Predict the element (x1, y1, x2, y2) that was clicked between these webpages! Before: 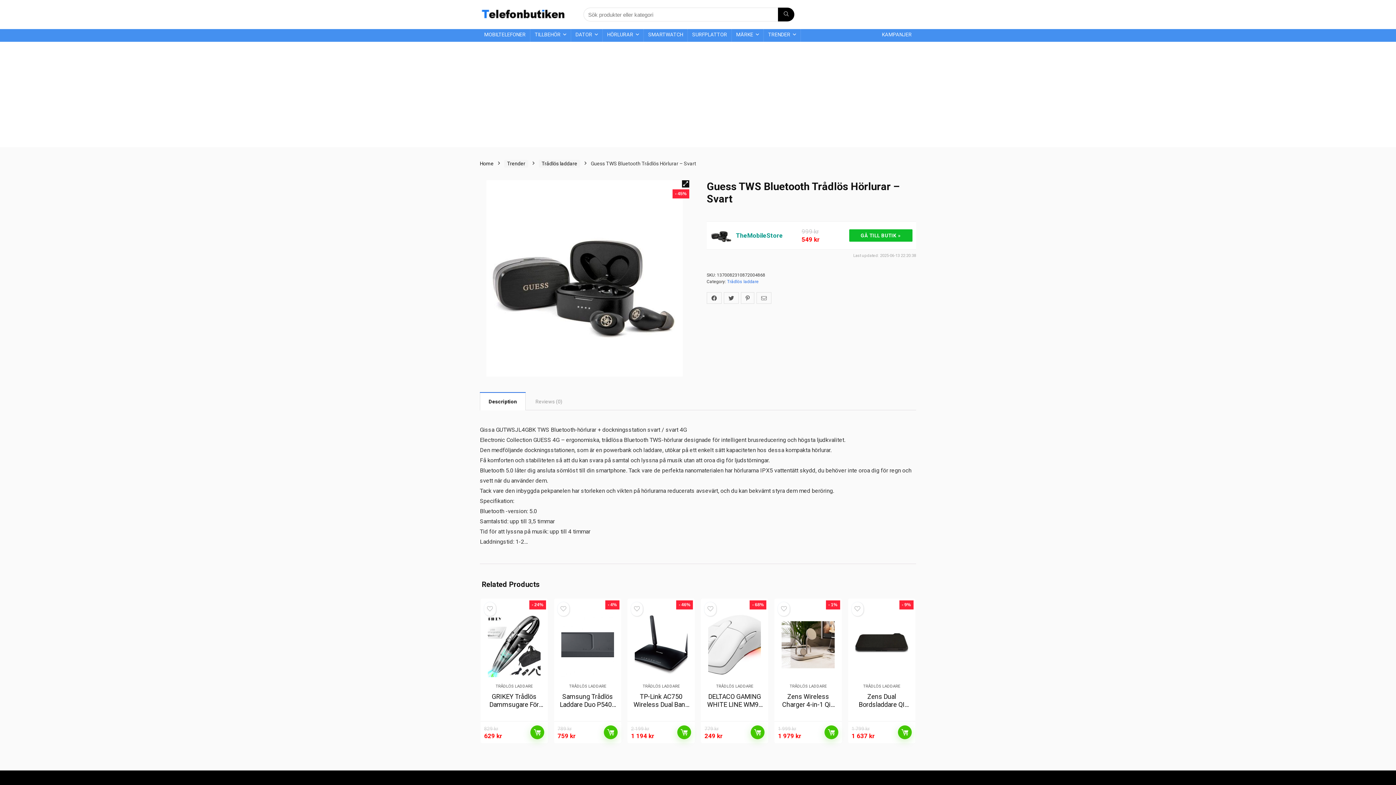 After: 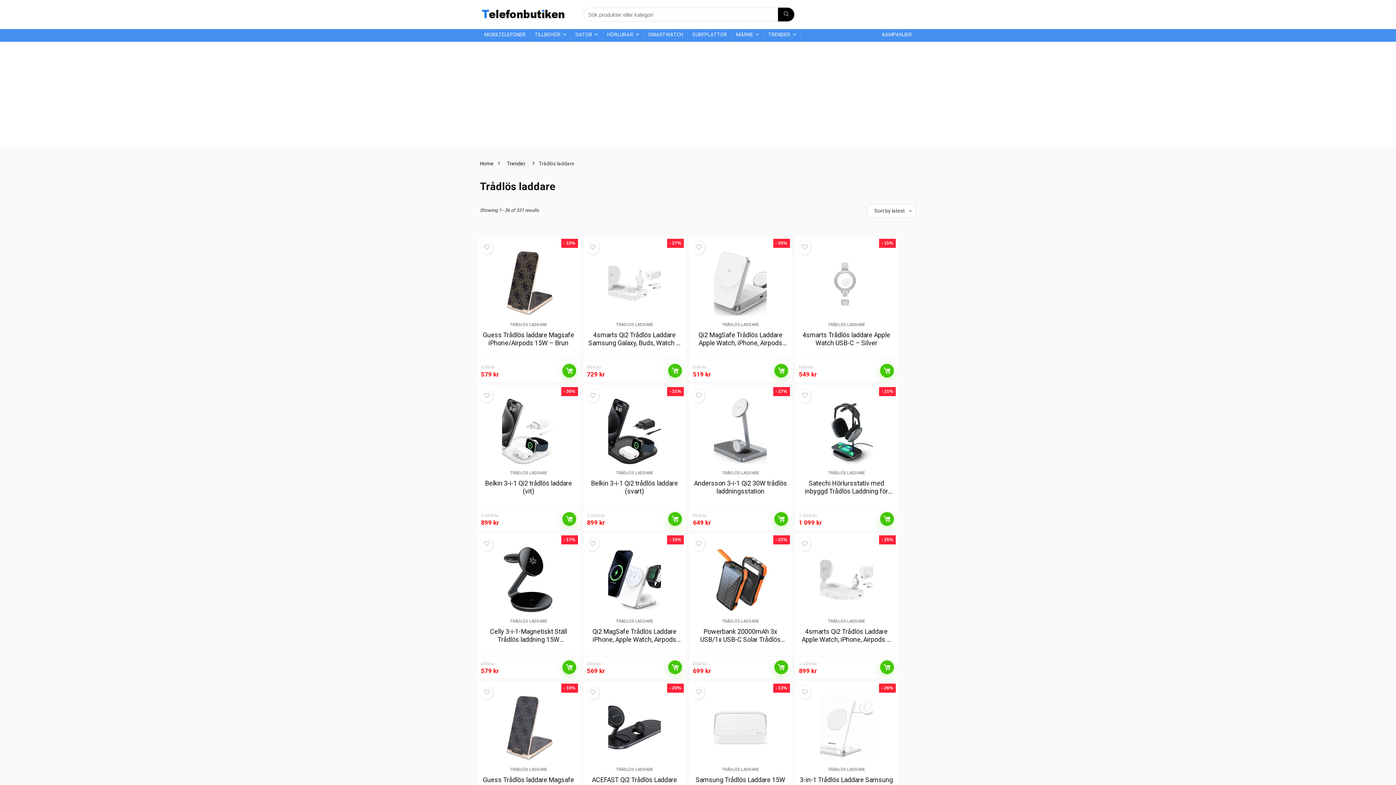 Action: bbox: (727, 279, 758, 284) label: Trådlös laddare